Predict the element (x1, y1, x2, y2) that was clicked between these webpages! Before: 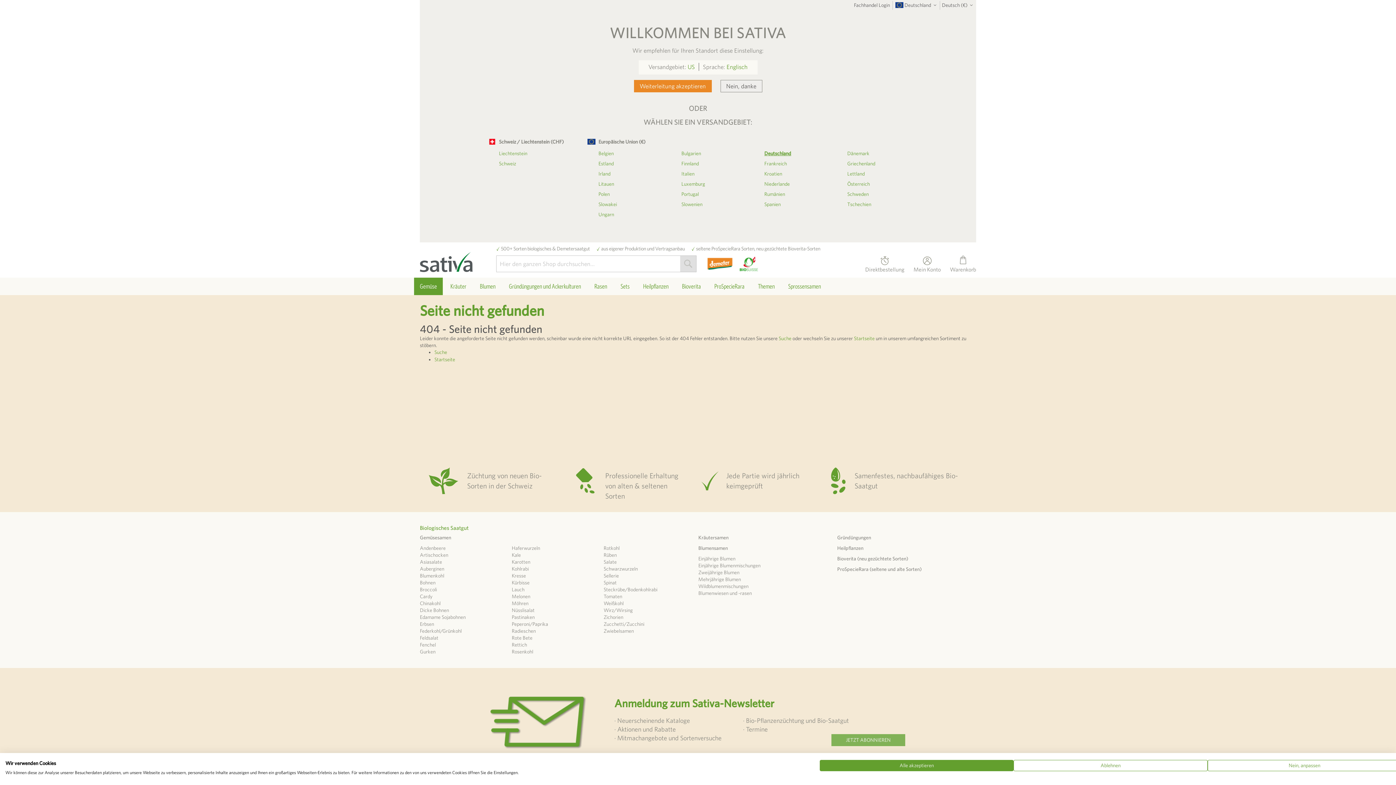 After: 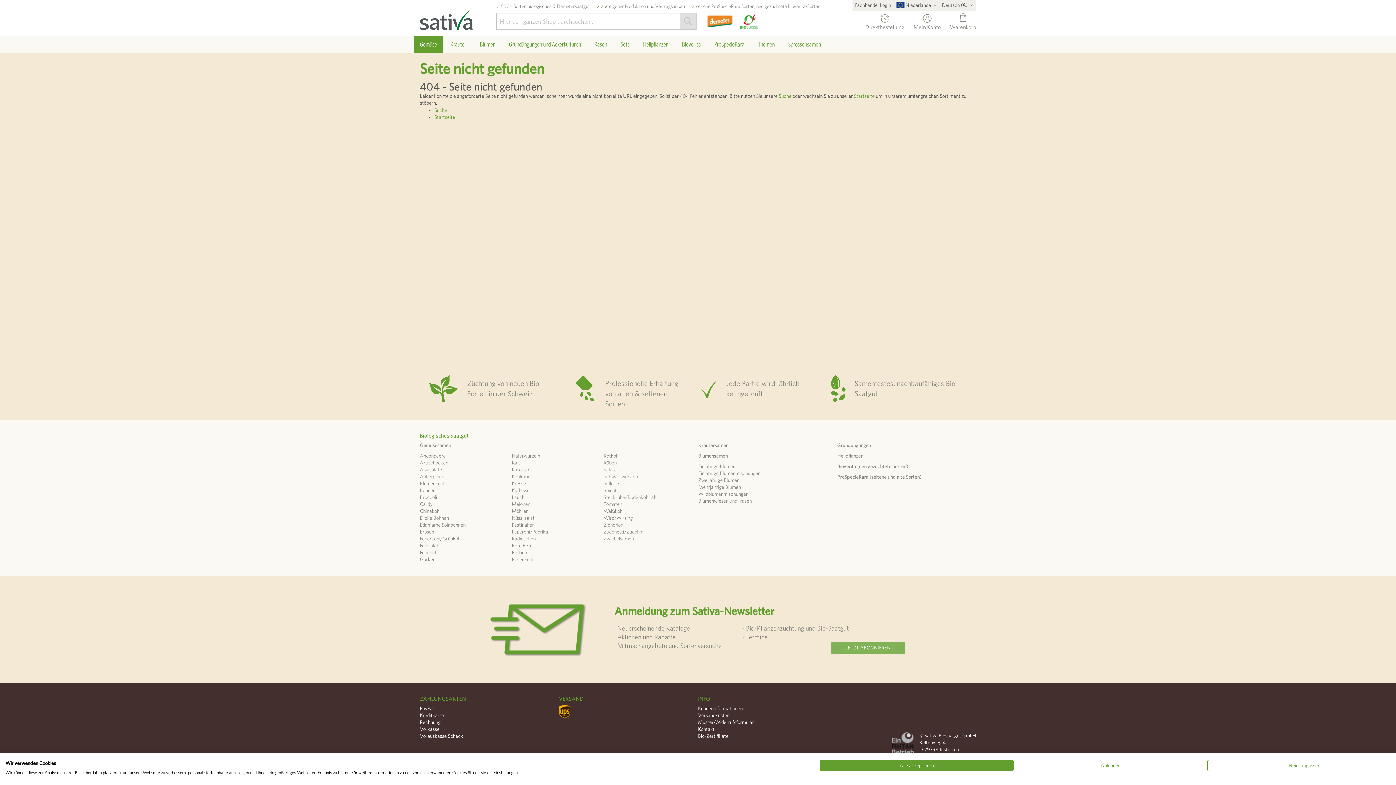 Action: label: Niederlande bbox: (762, 179, 845, 188)